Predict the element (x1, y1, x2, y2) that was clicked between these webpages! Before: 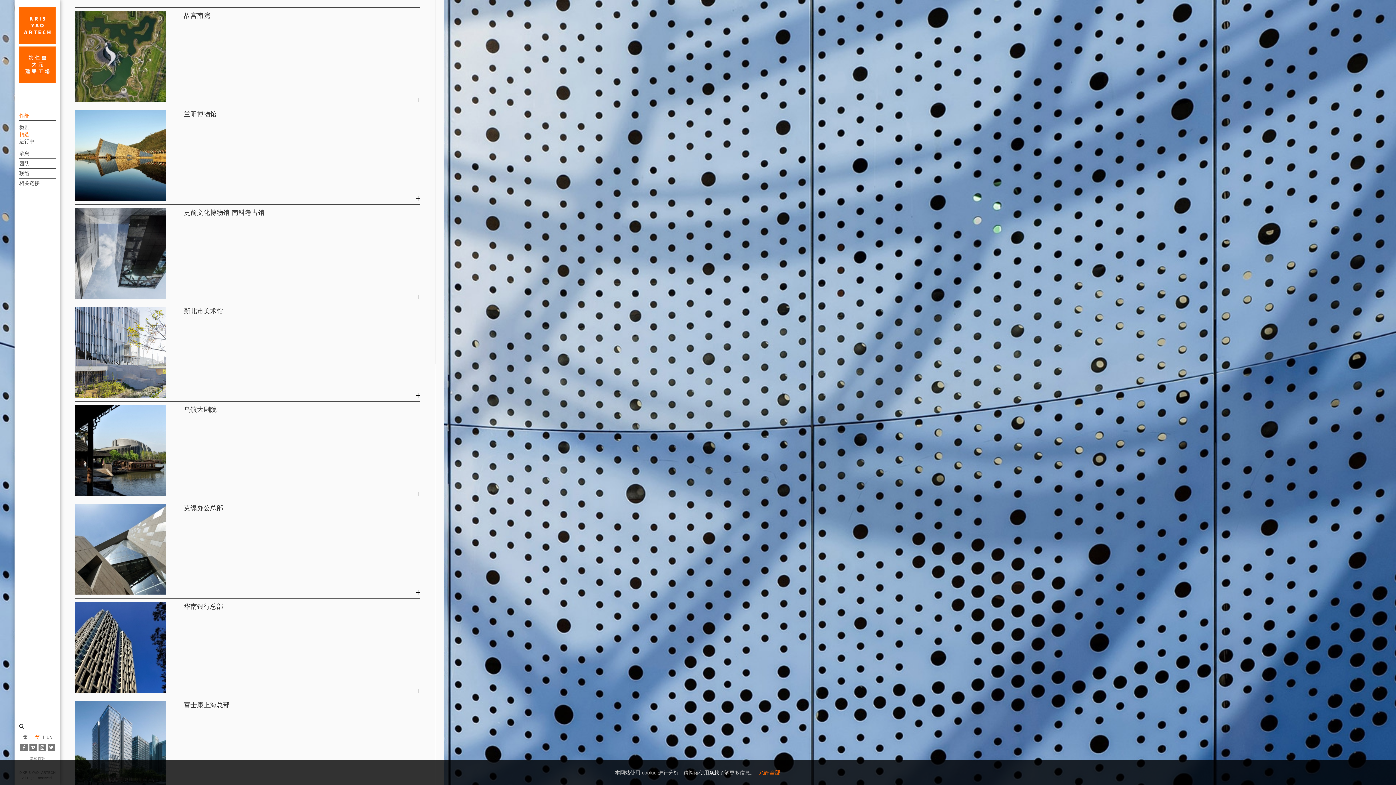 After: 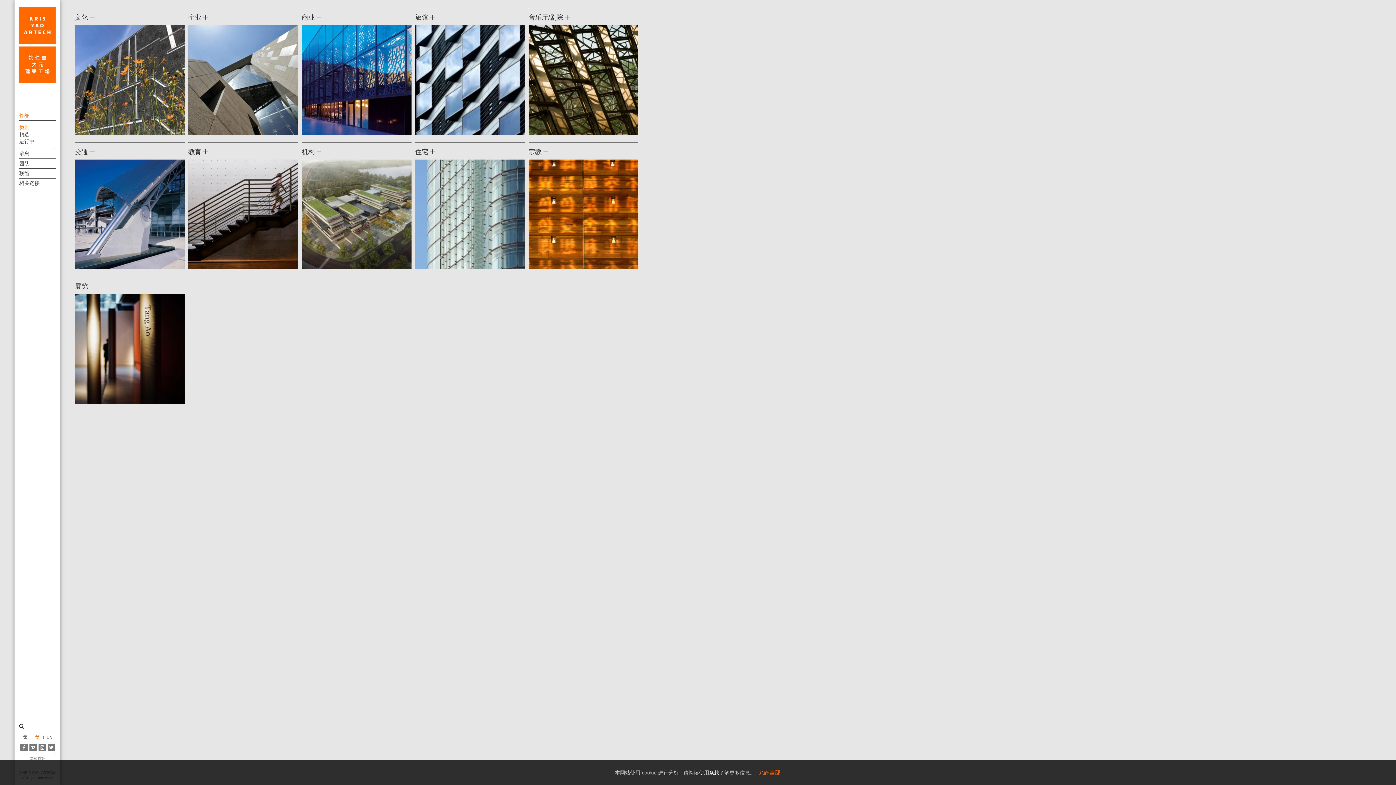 Action: bbox: (19, 110, 55, 120) label: 作品